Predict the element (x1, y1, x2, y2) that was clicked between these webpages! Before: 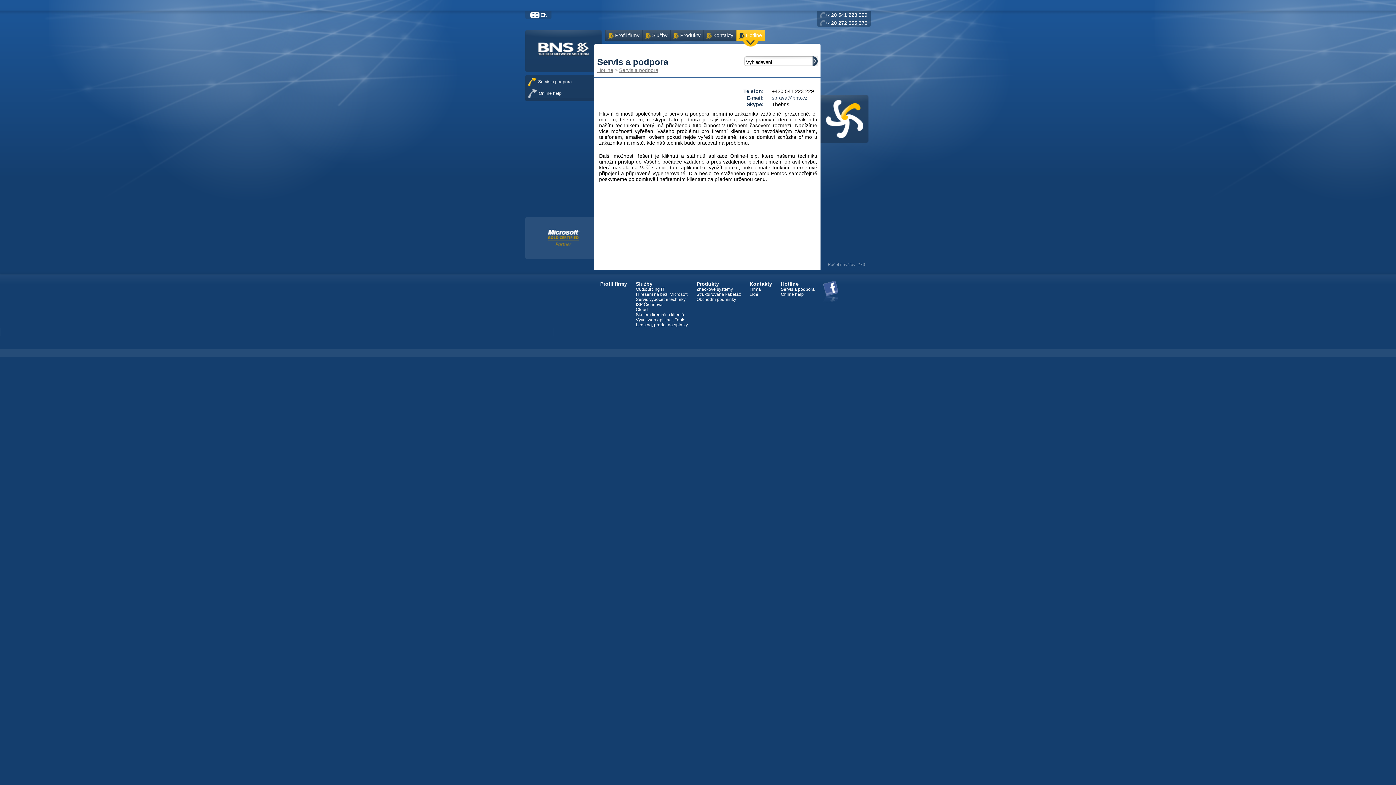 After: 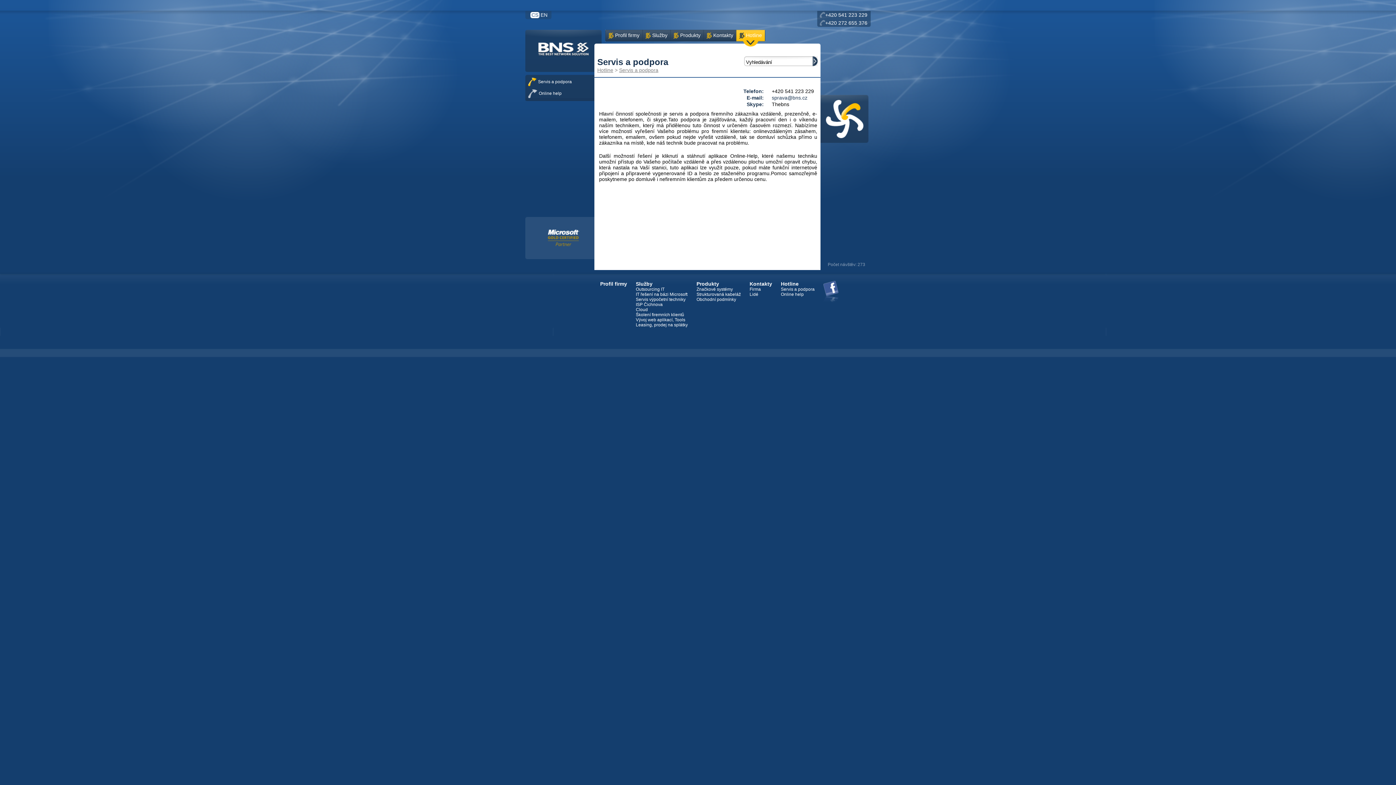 Action: bbox: (823, 298, 838, 304)